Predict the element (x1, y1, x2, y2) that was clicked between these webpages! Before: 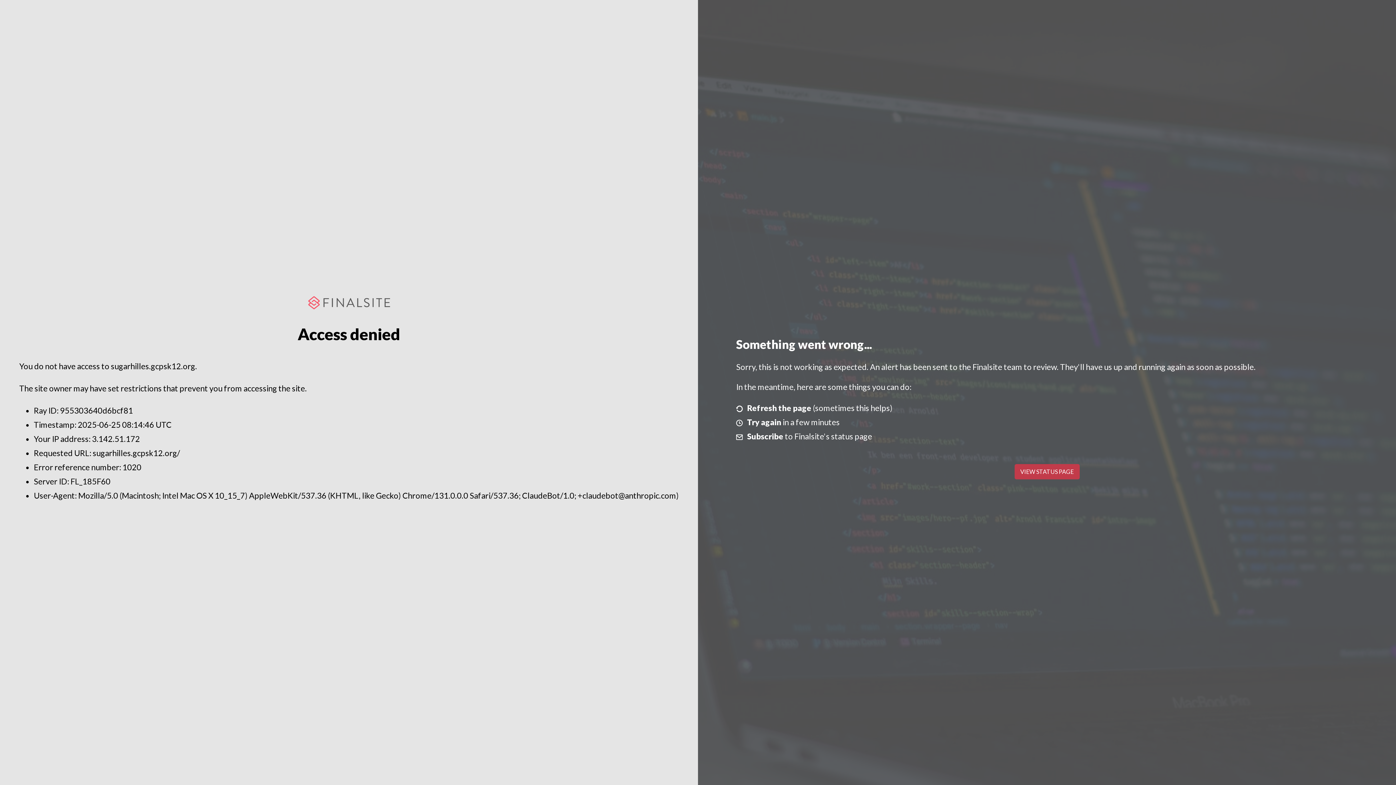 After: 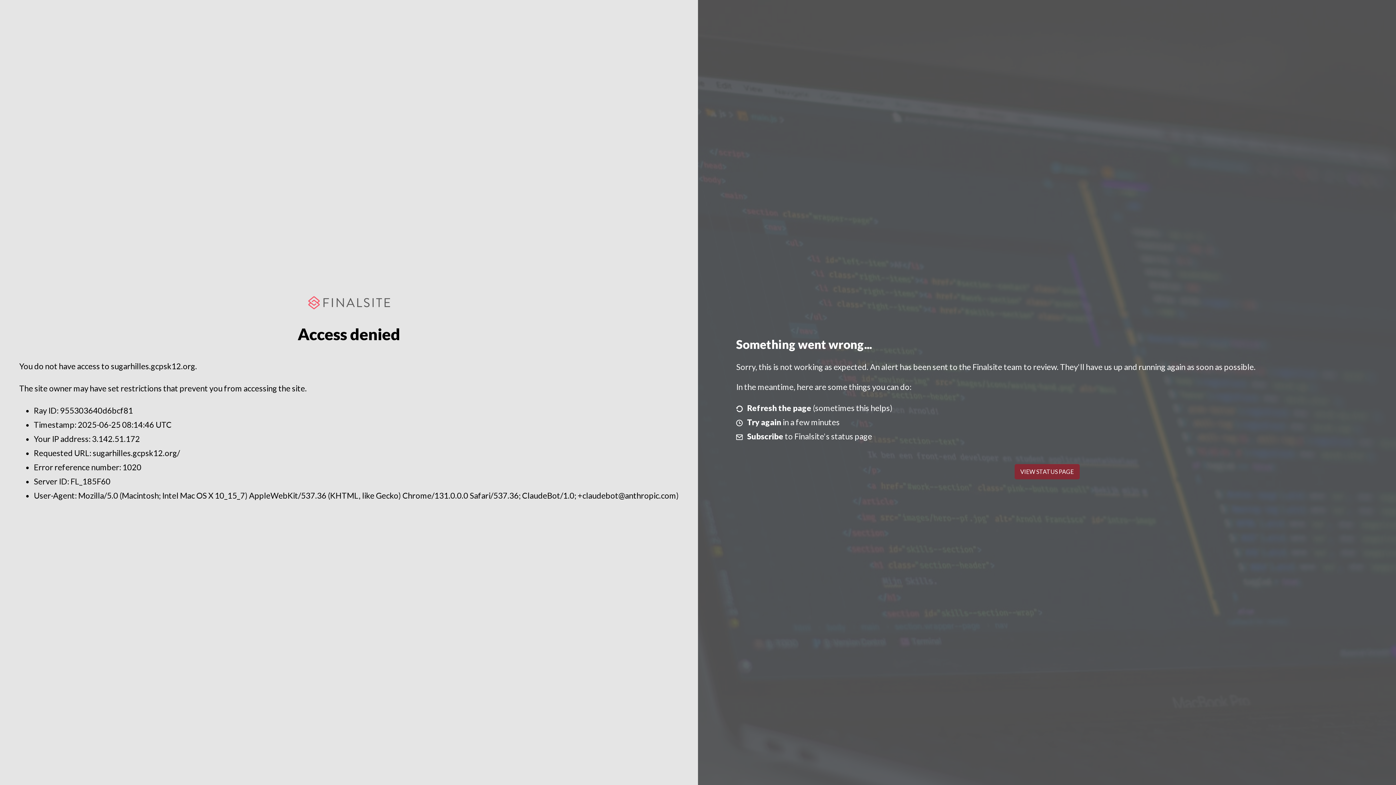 Action: label: VIEW STATUS PAGE bbox: (1014, 464, 1079, 479)